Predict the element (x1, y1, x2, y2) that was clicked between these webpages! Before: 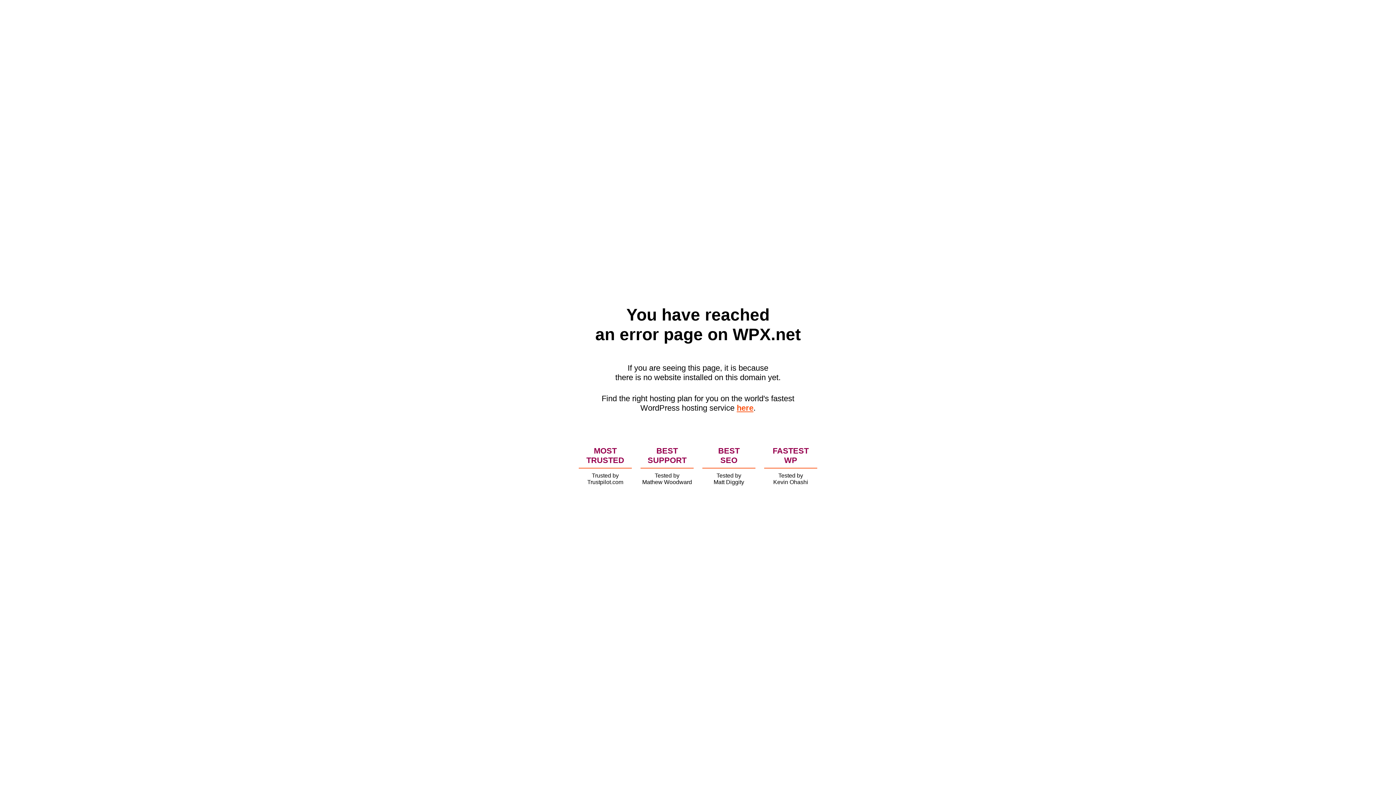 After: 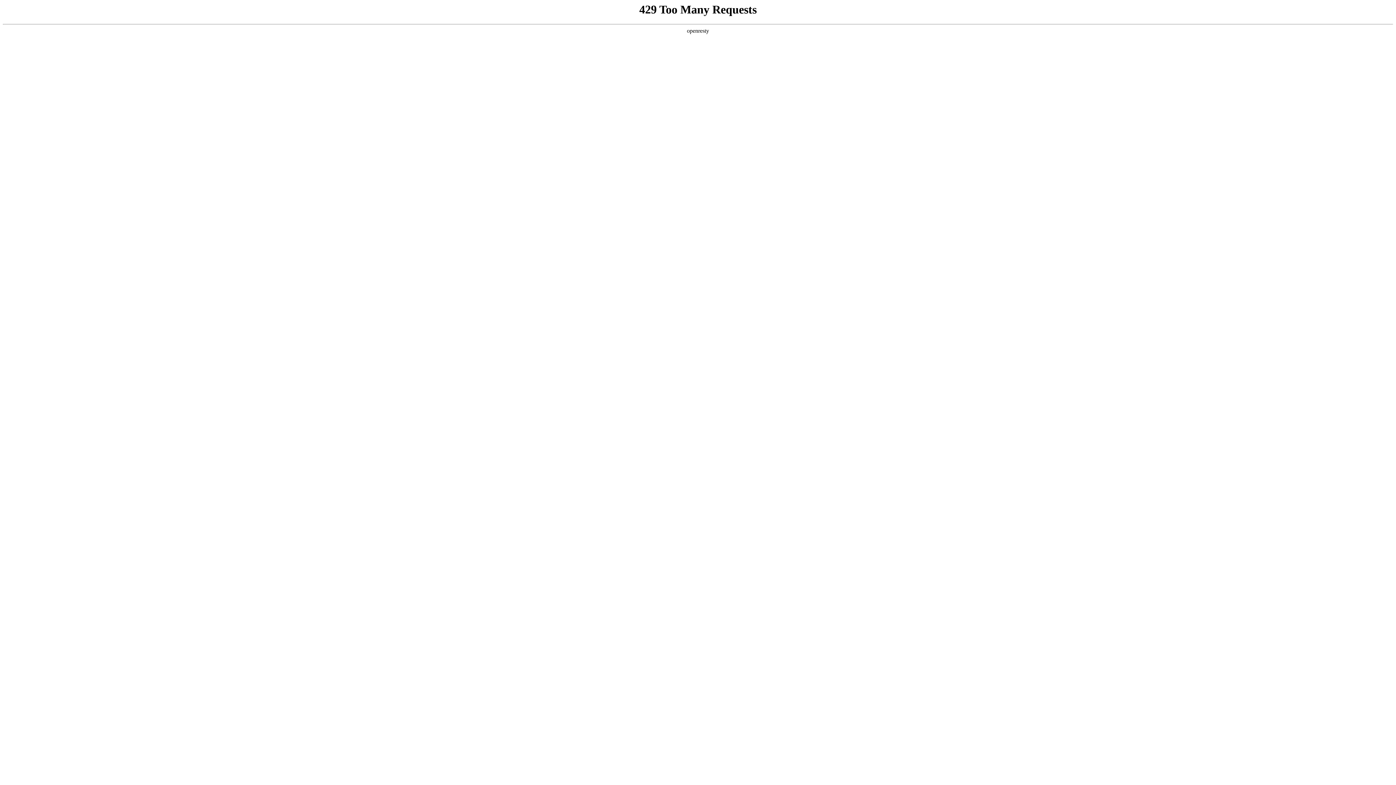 Action: bbox: (736, 403, 753, 412) label: here